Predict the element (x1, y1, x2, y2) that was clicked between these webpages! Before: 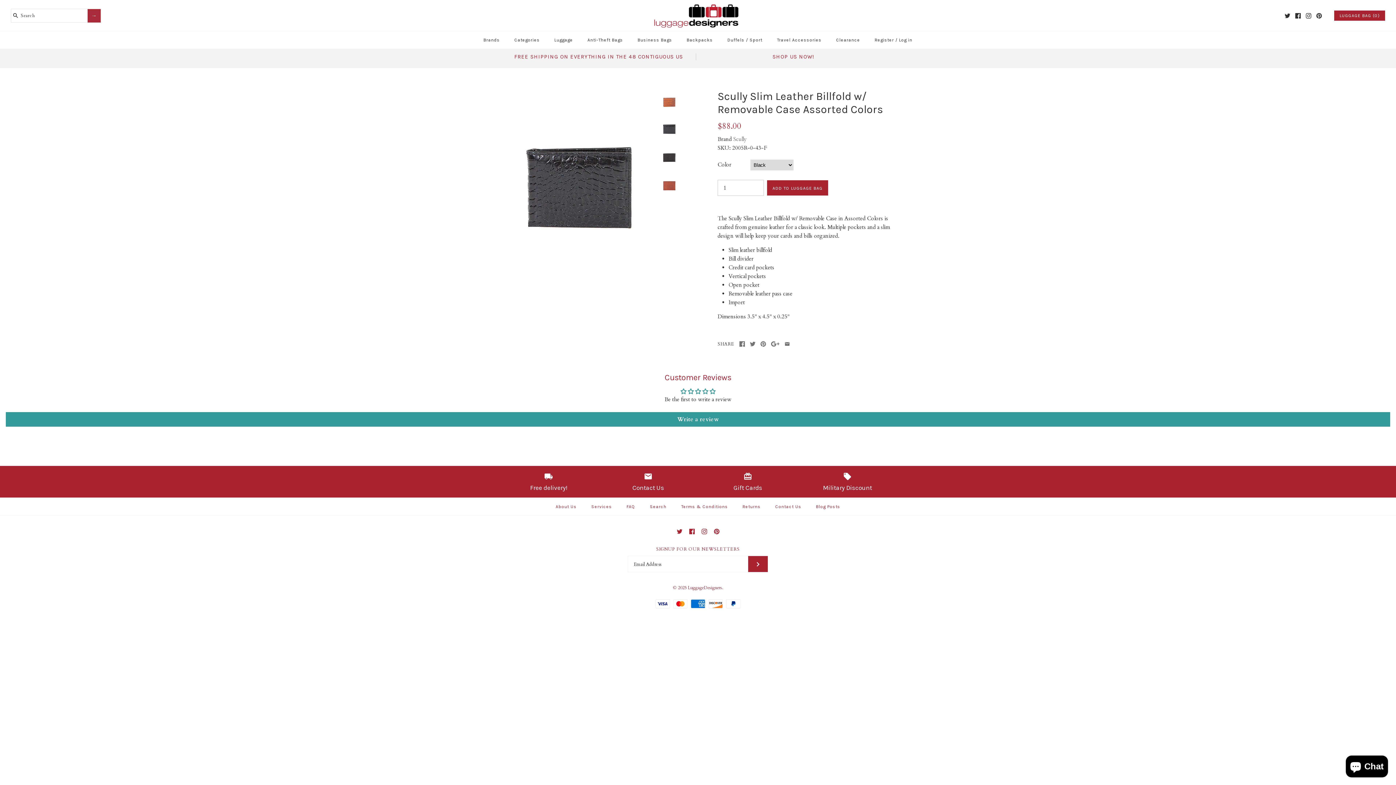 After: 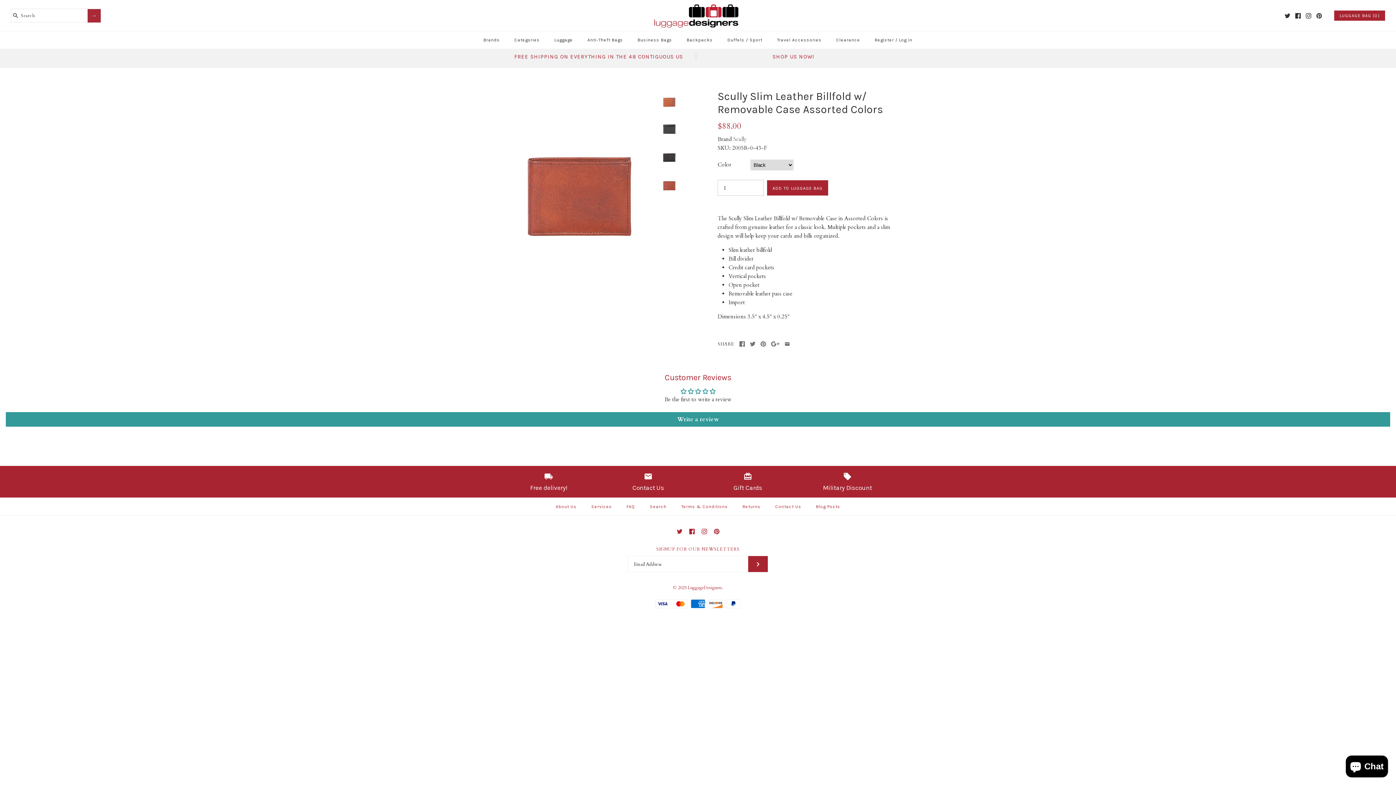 Action: bbox: (660, 173, 678, 197)